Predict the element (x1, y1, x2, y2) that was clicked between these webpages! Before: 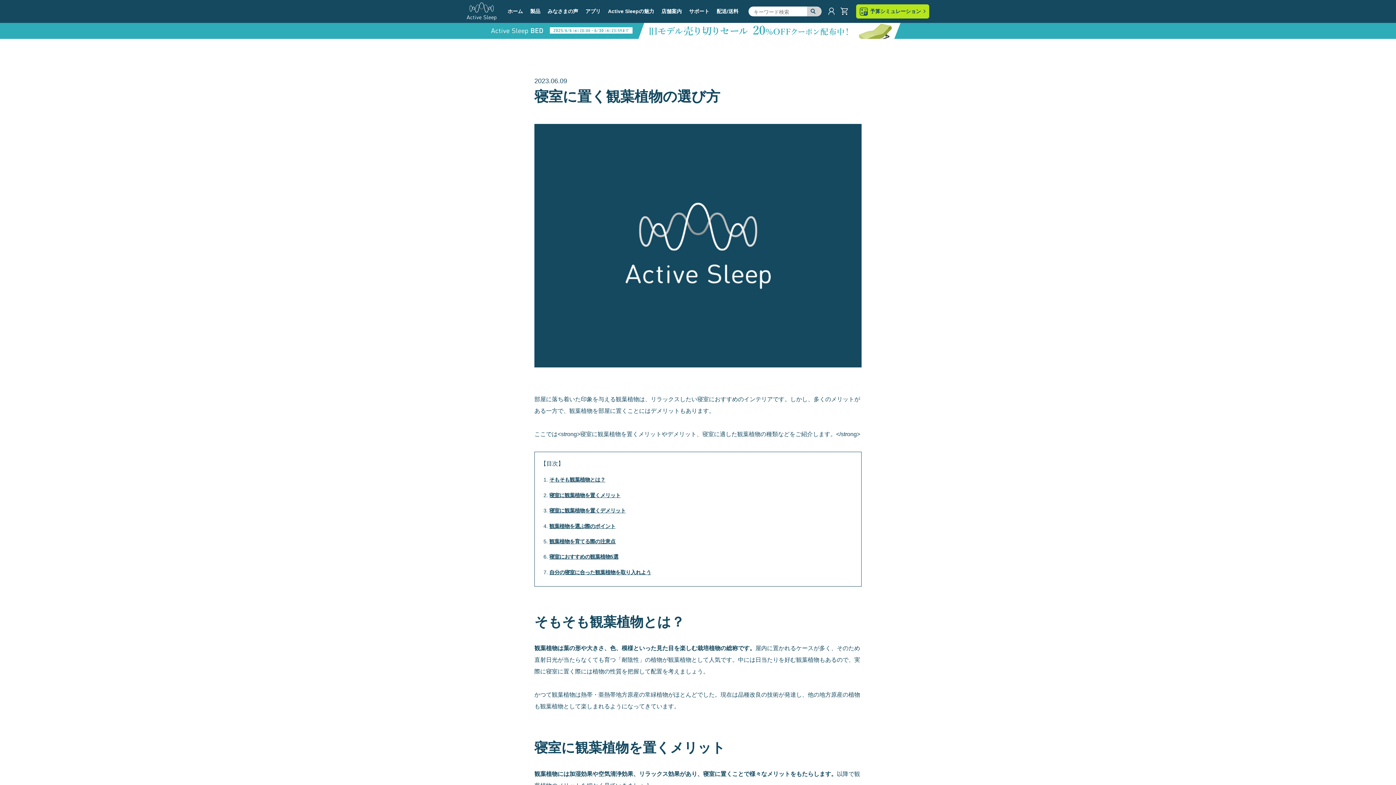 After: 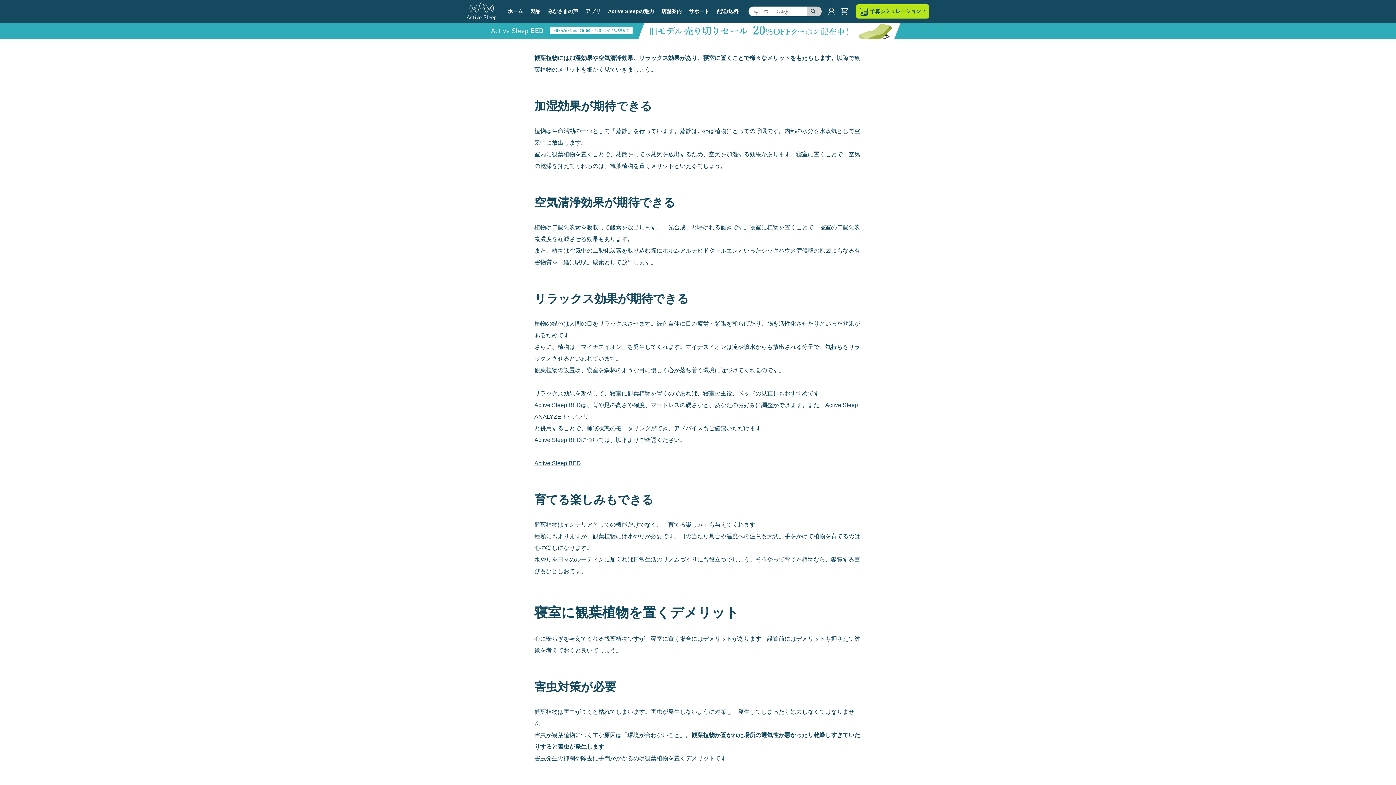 Action: label: 寝室に観葉植物を置くメリット bbox: (549, 490, 855, 500)